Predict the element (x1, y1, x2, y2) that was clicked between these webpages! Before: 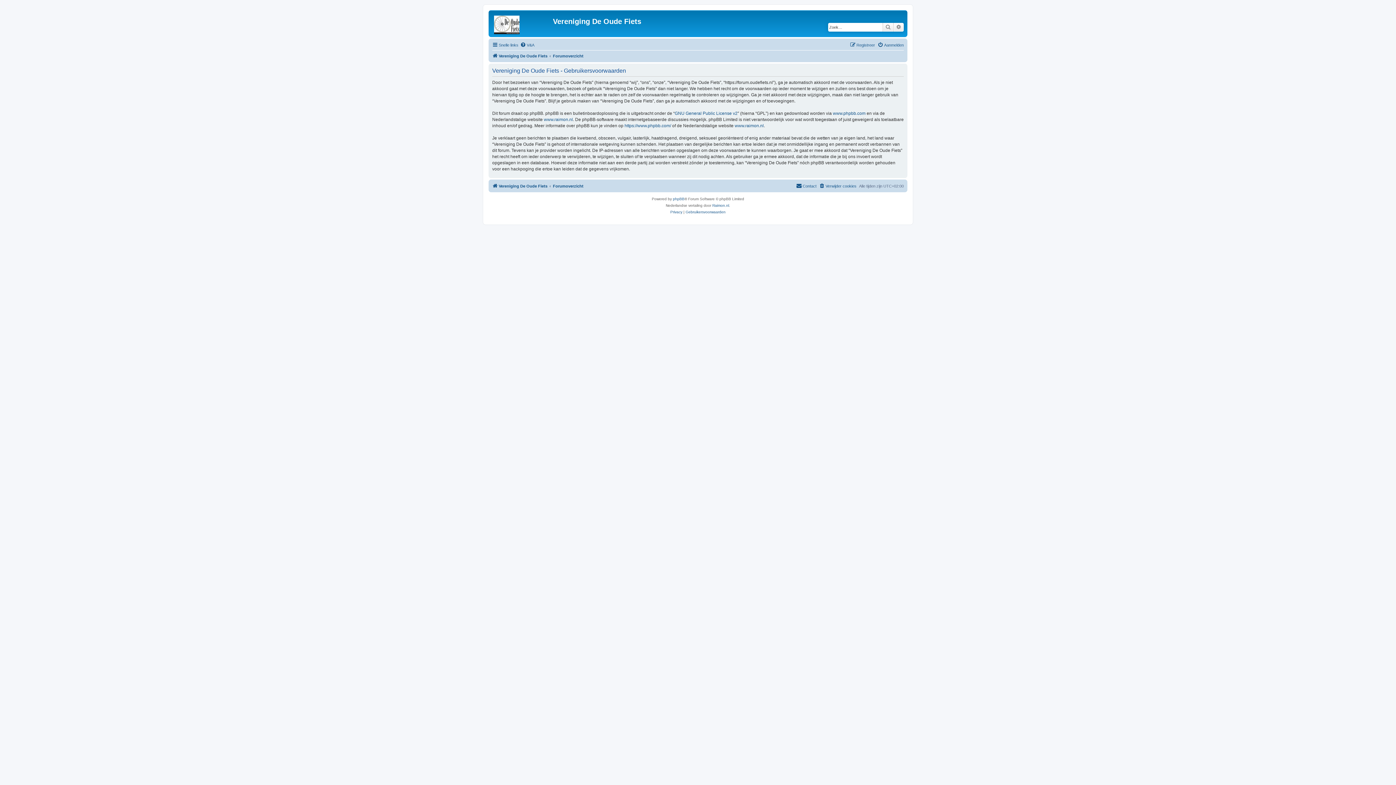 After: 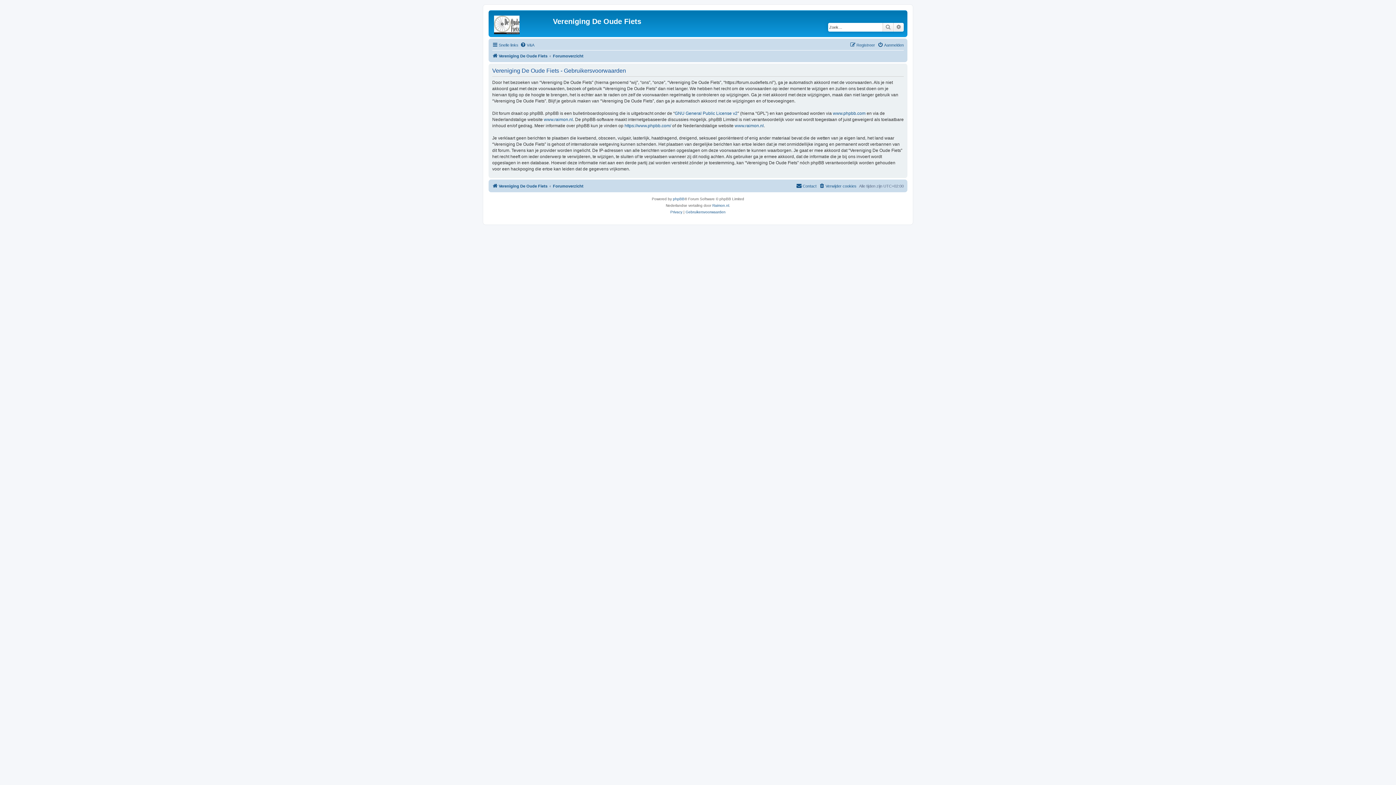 Action: bbox: (685, 209, 725, 215) label: Gebruikersvoorwaarden